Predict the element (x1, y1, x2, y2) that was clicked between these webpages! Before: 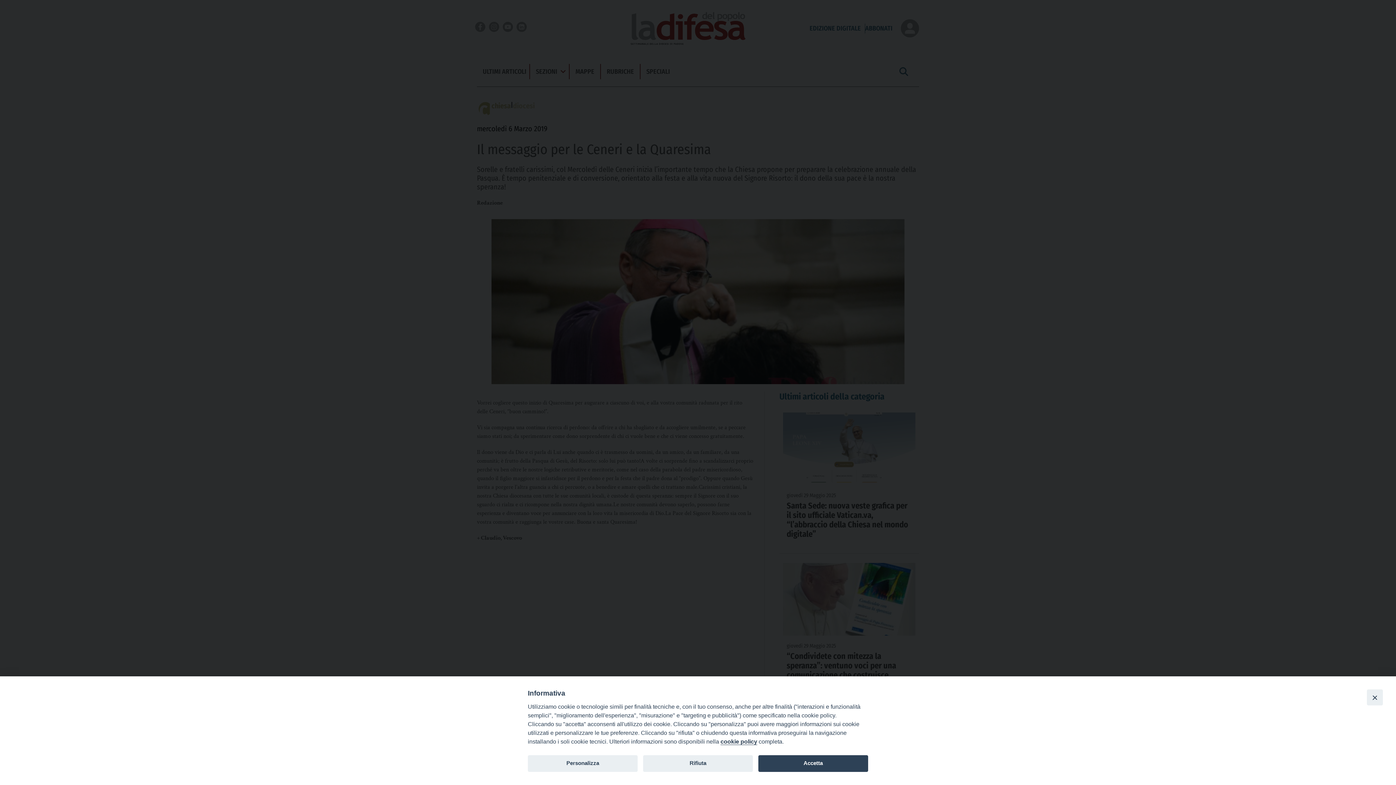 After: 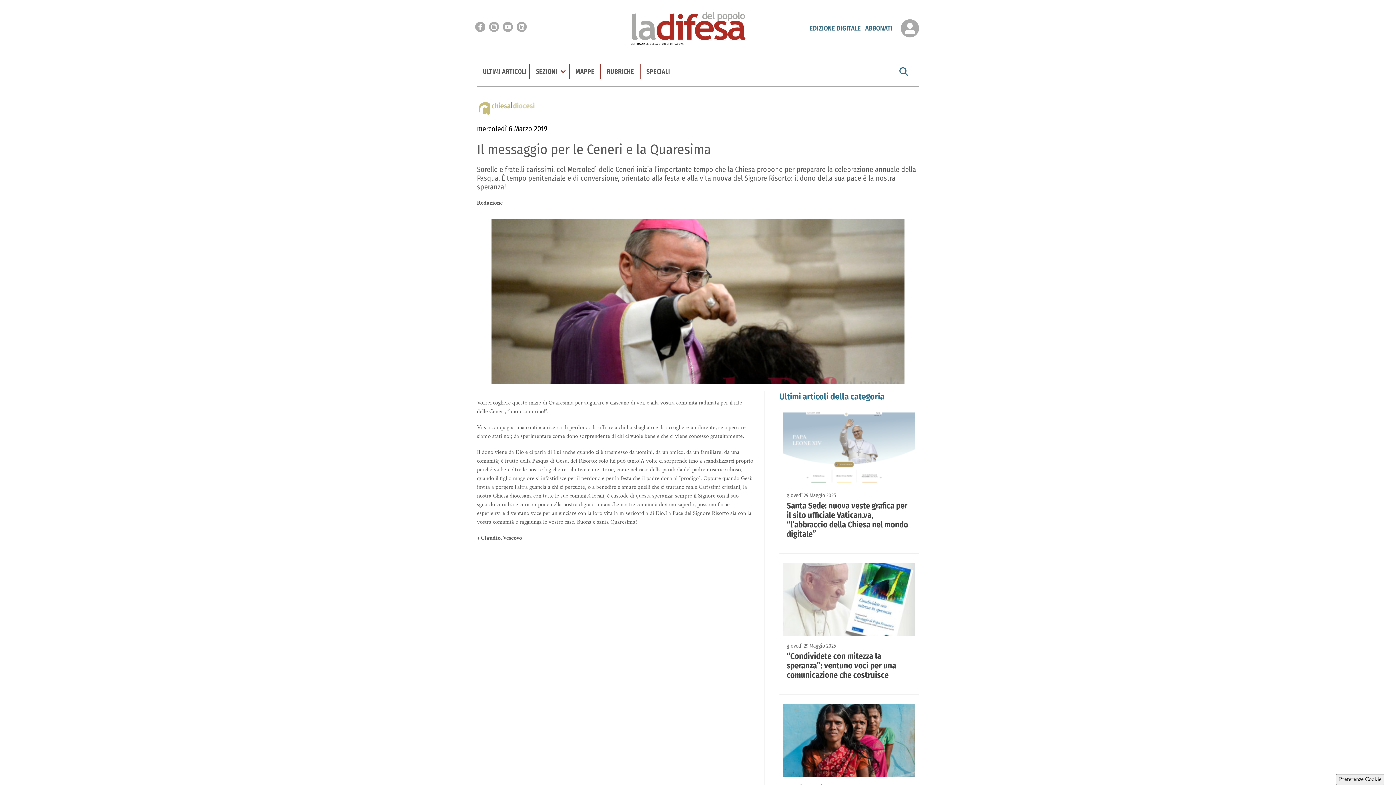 Action: label: Close bbox: (1367, 689, 1383, 705)